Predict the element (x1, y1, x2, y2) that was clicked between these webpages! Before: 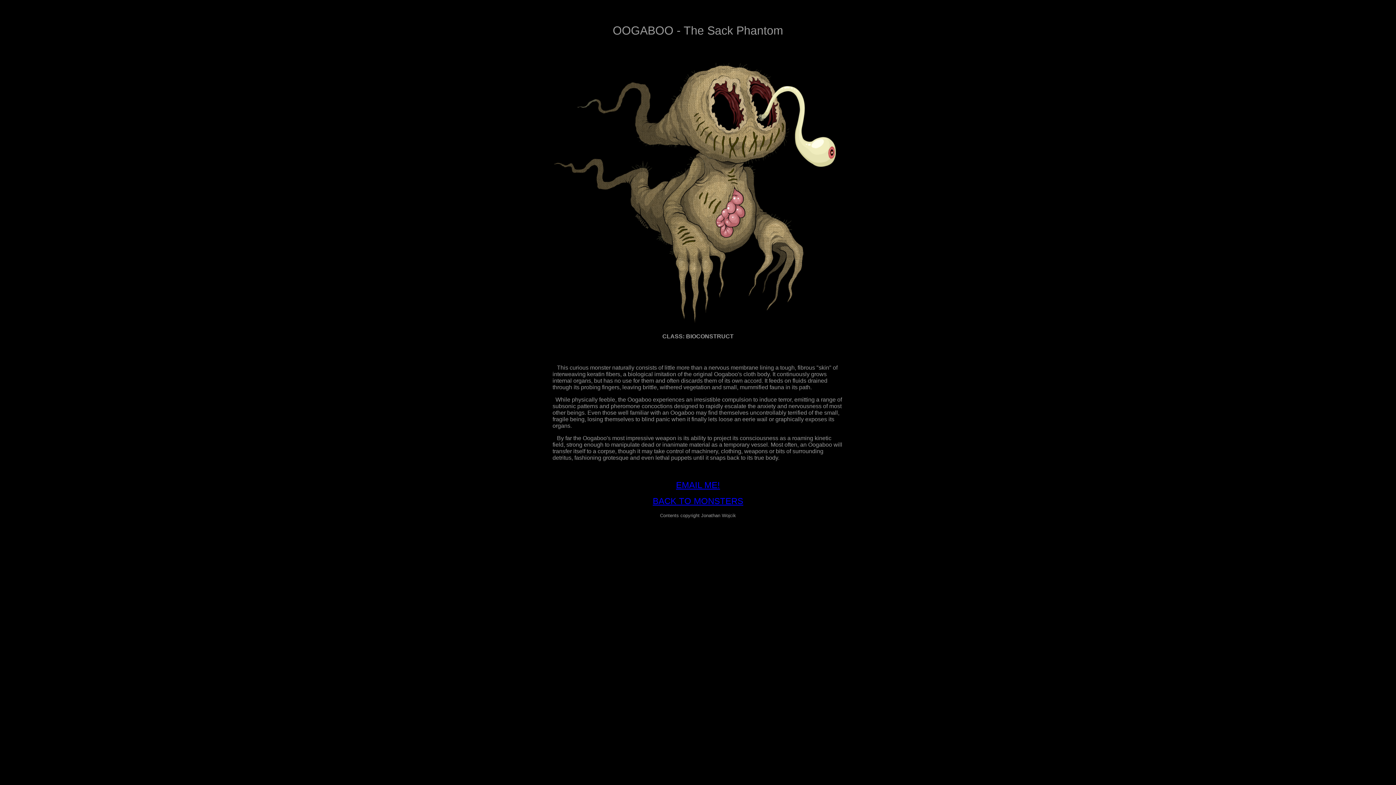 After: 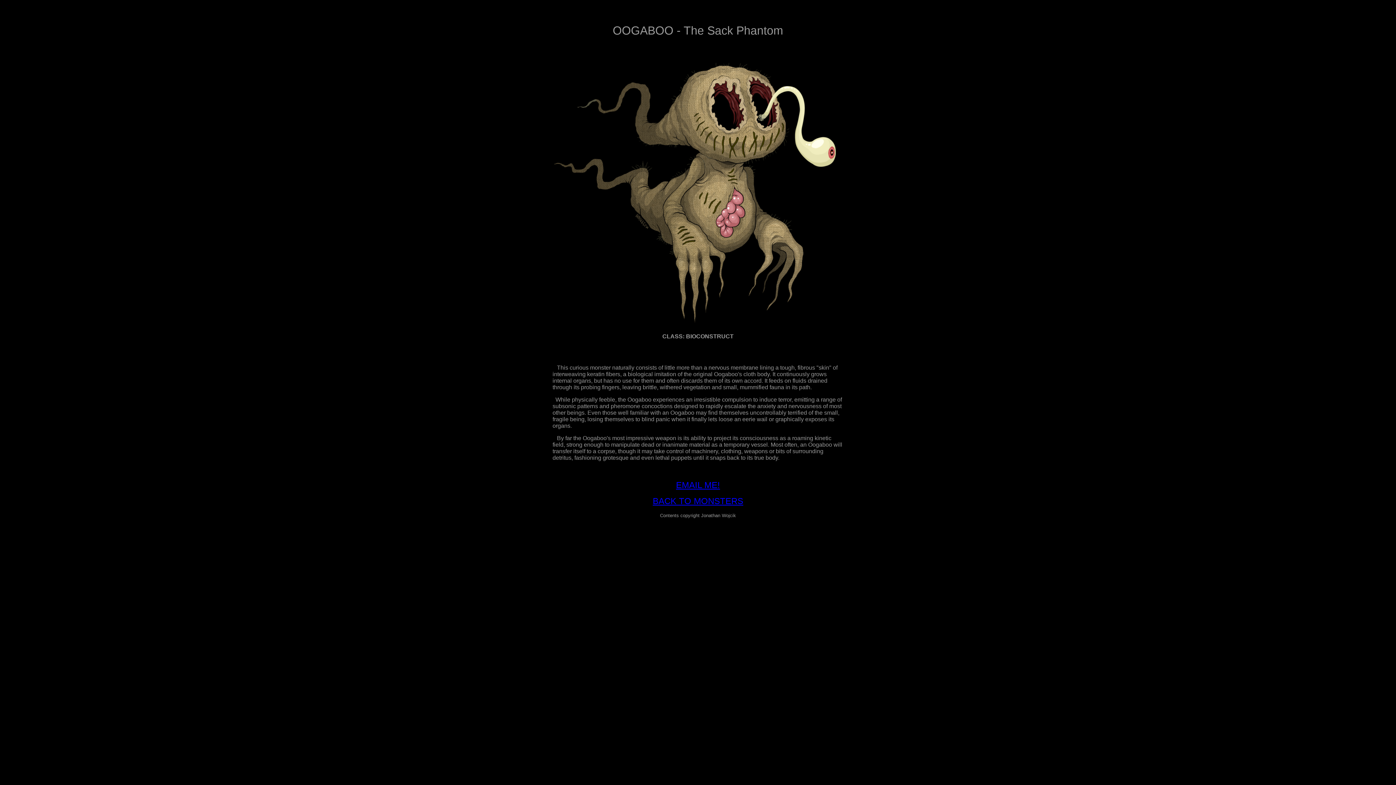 Action: bbox: (676, 480, 720, 490) label: EMAIL ME!